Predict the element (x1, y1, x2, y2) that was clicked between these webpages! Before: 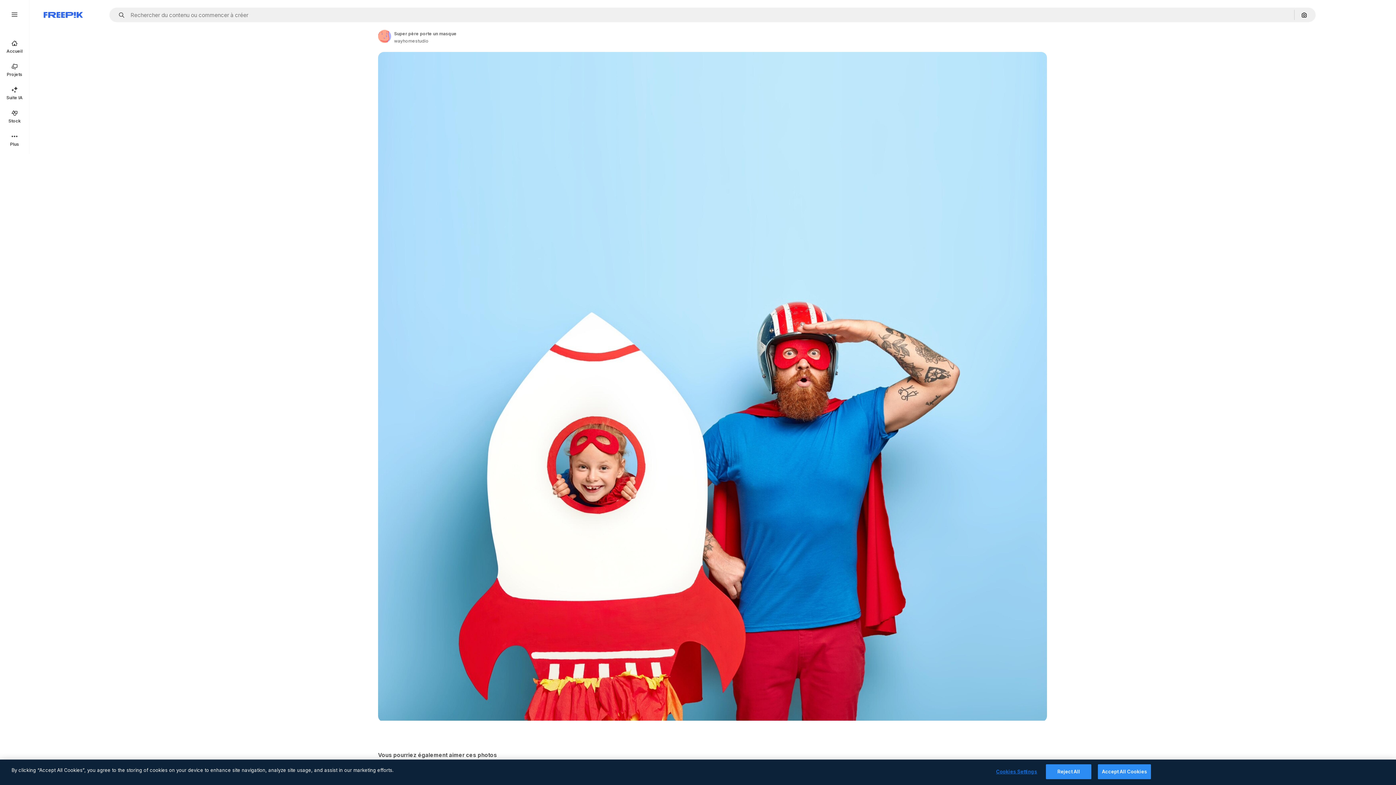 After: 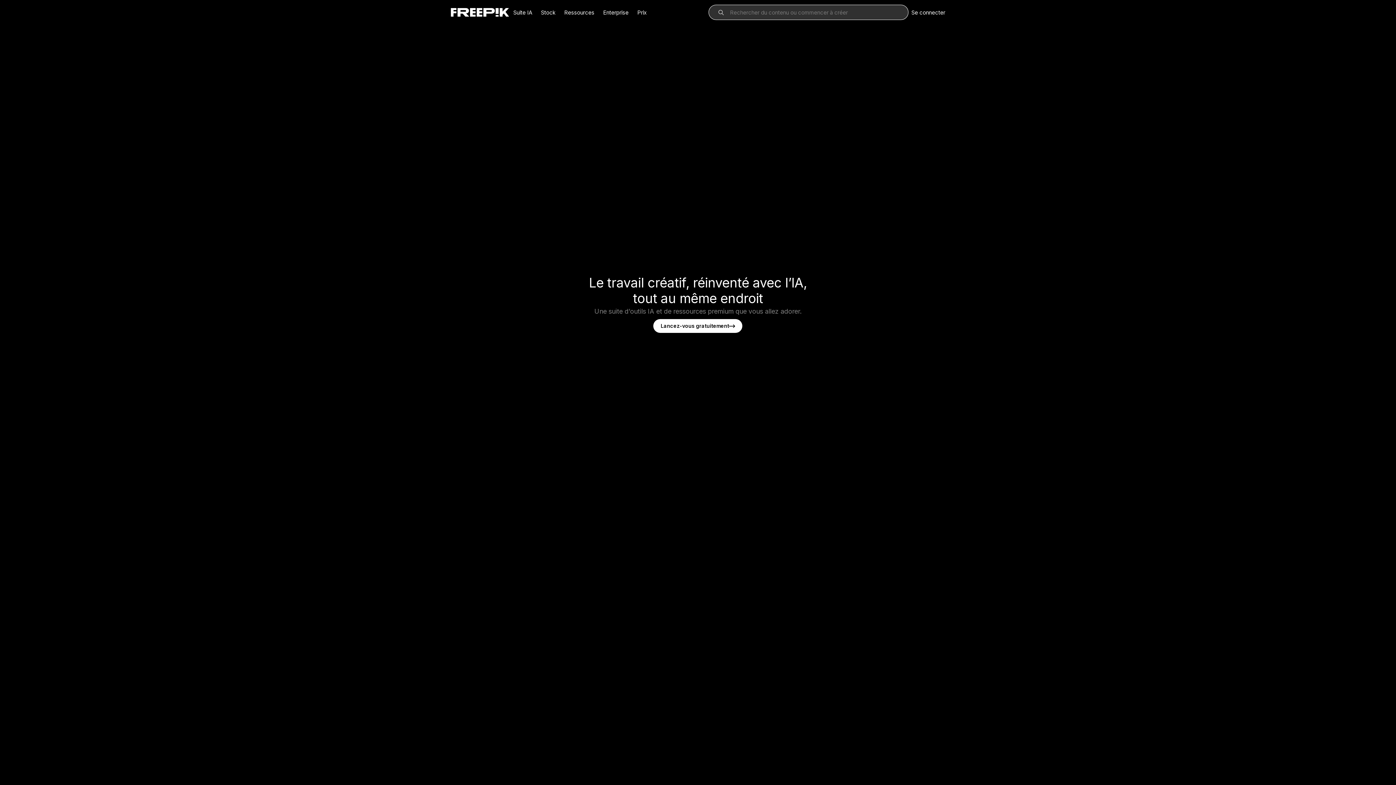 Action: bbox: (0, 34, 29, 58) label: Accueil